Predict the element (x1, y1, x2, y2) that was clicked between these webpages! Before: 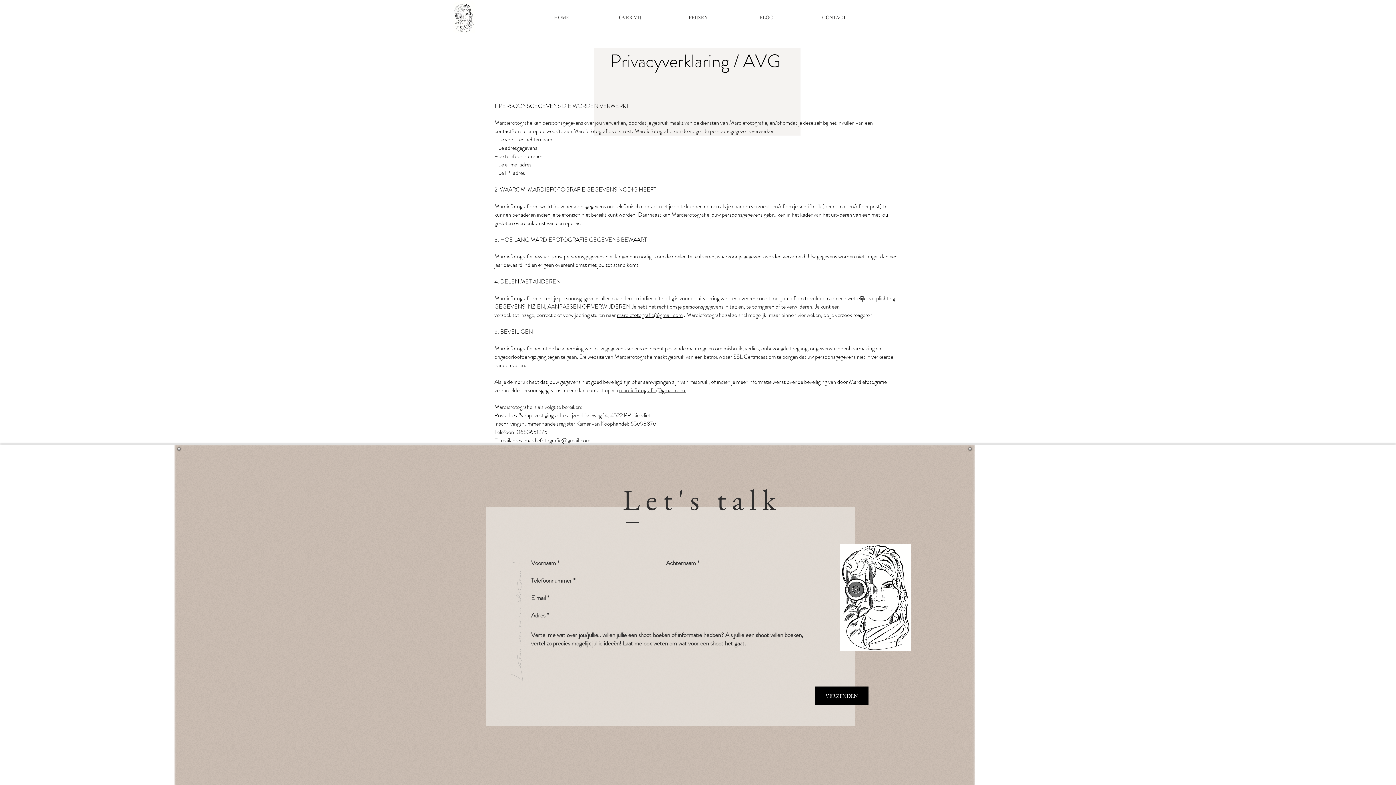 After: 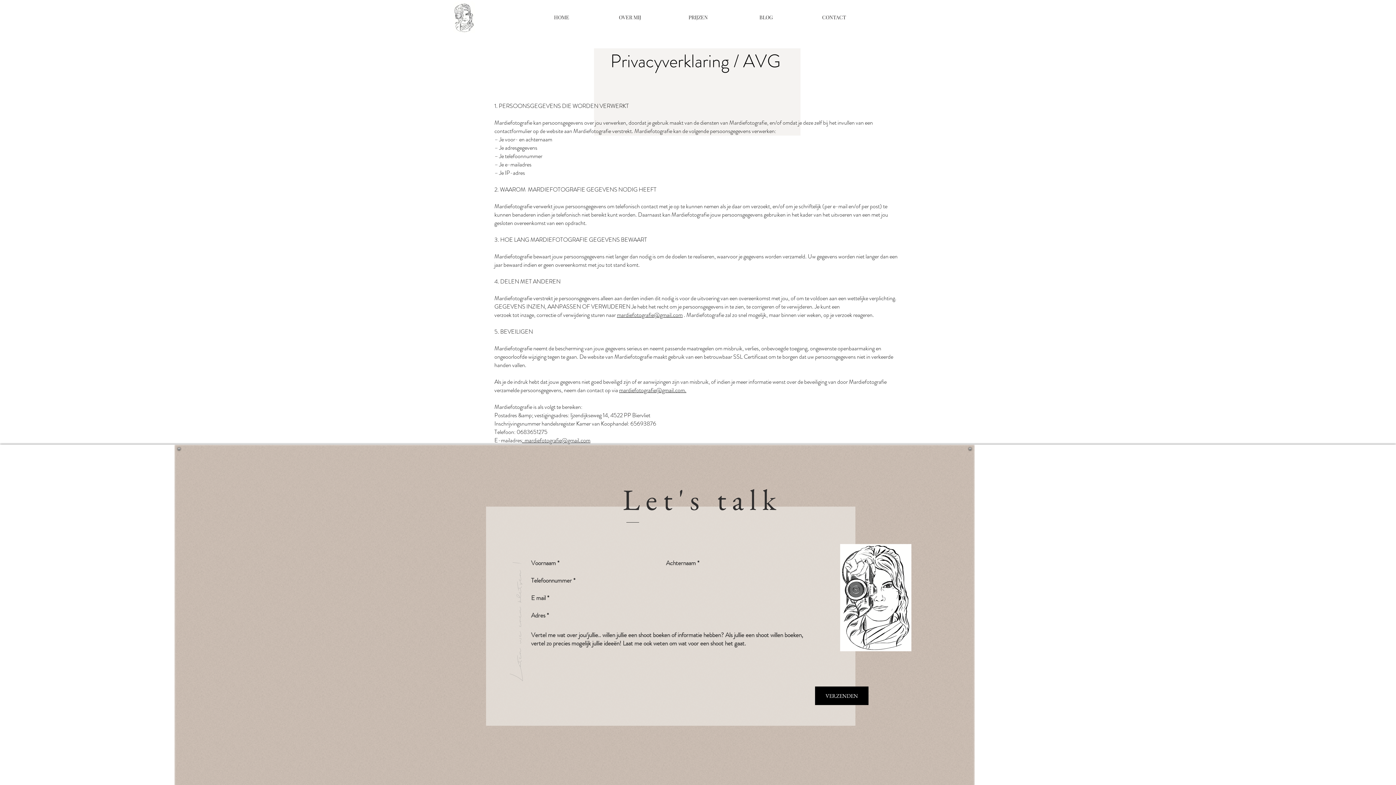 Action: label: PRIJZEN bbox: (666, 10, 730, 23)